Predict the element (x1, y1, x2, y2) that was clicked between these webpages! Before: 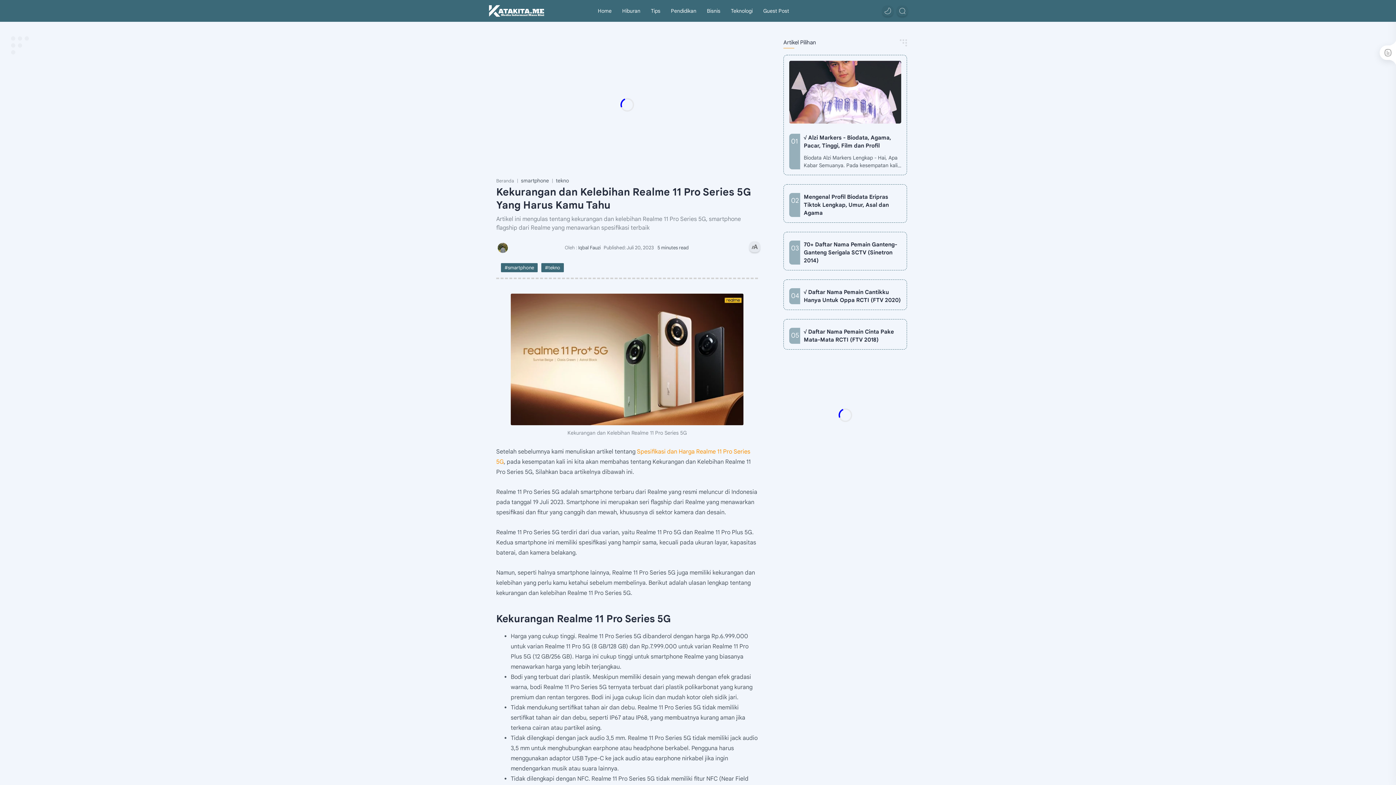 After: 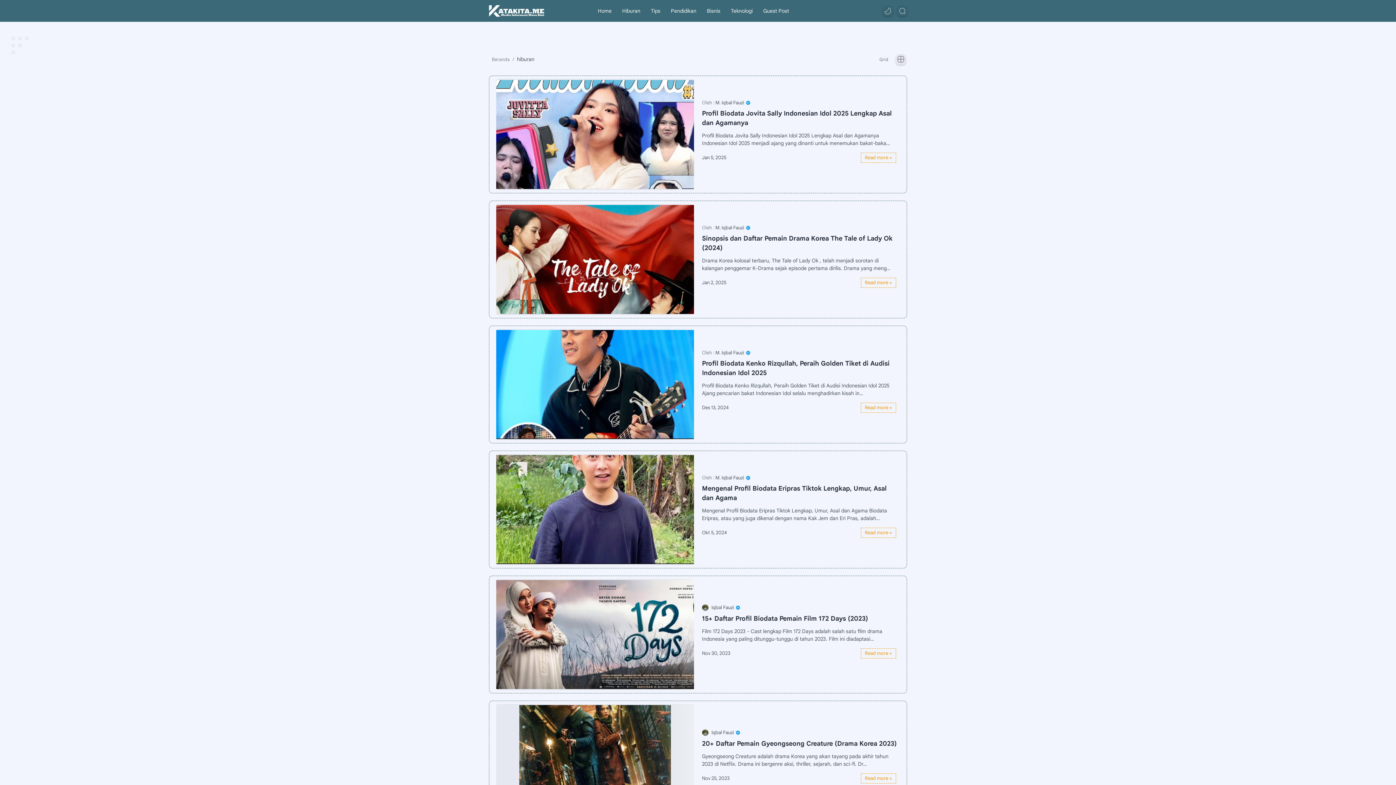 Action: bbox: (622, 7, 640, 14) label: Hiburan